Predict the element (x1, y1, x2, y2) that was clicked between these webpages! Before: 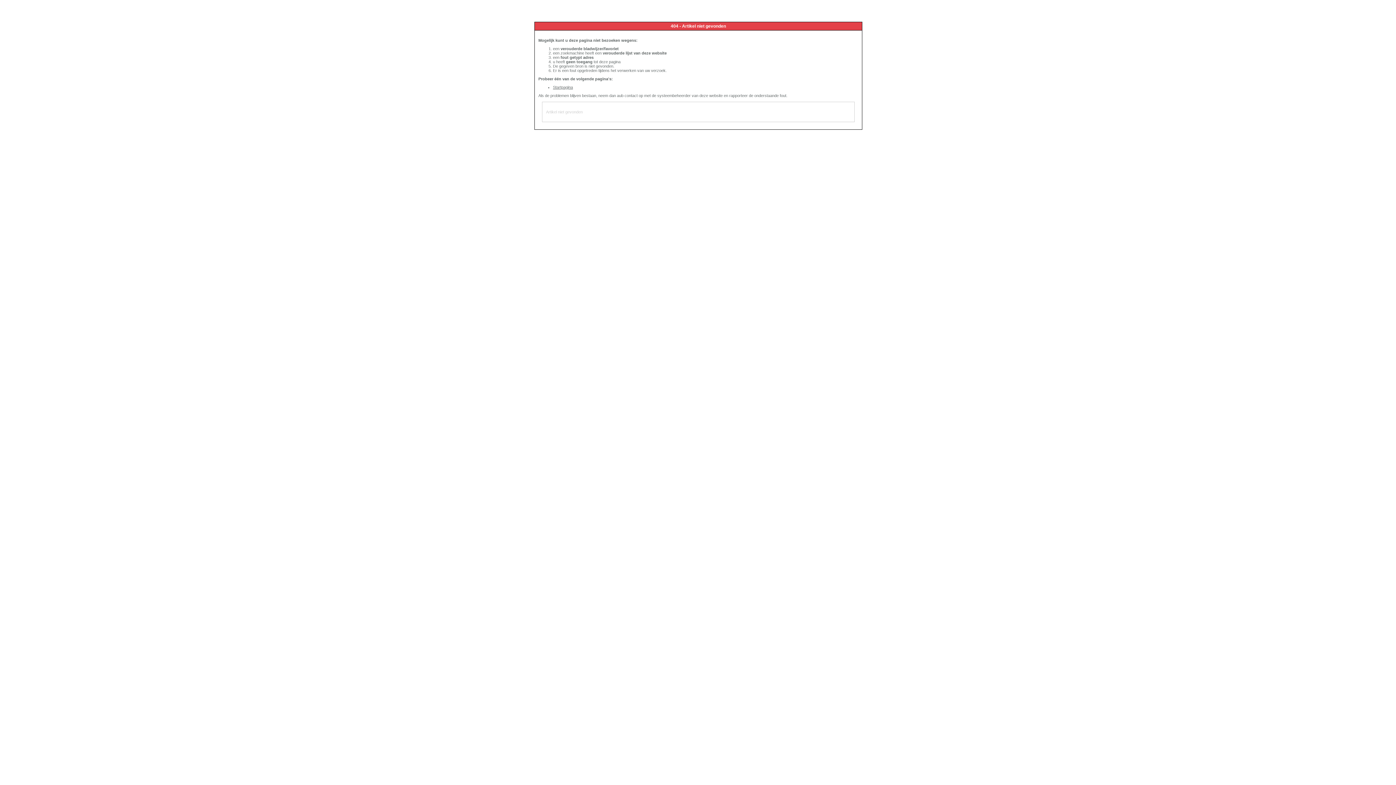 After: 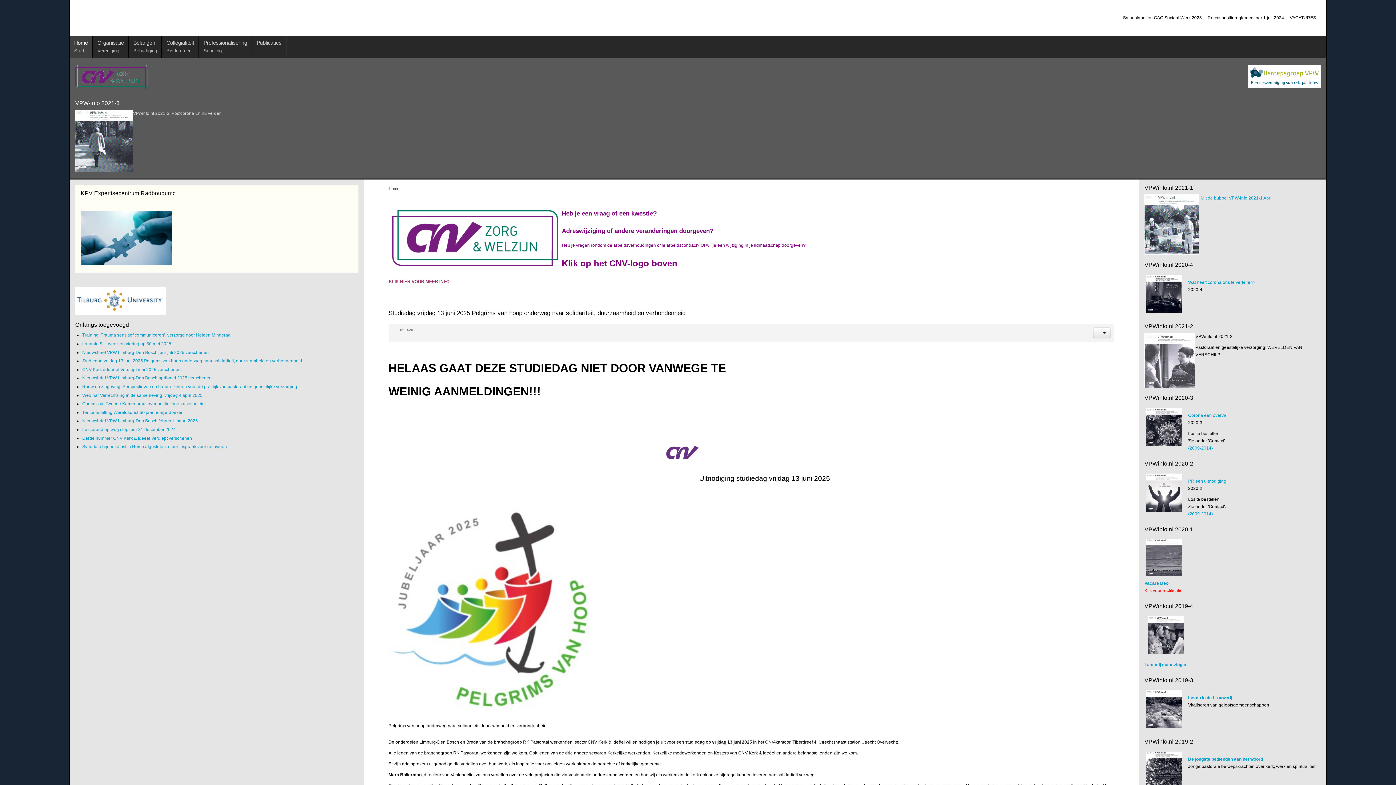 Action: label: Startpagina bbox: (553, 85, 573, 89)